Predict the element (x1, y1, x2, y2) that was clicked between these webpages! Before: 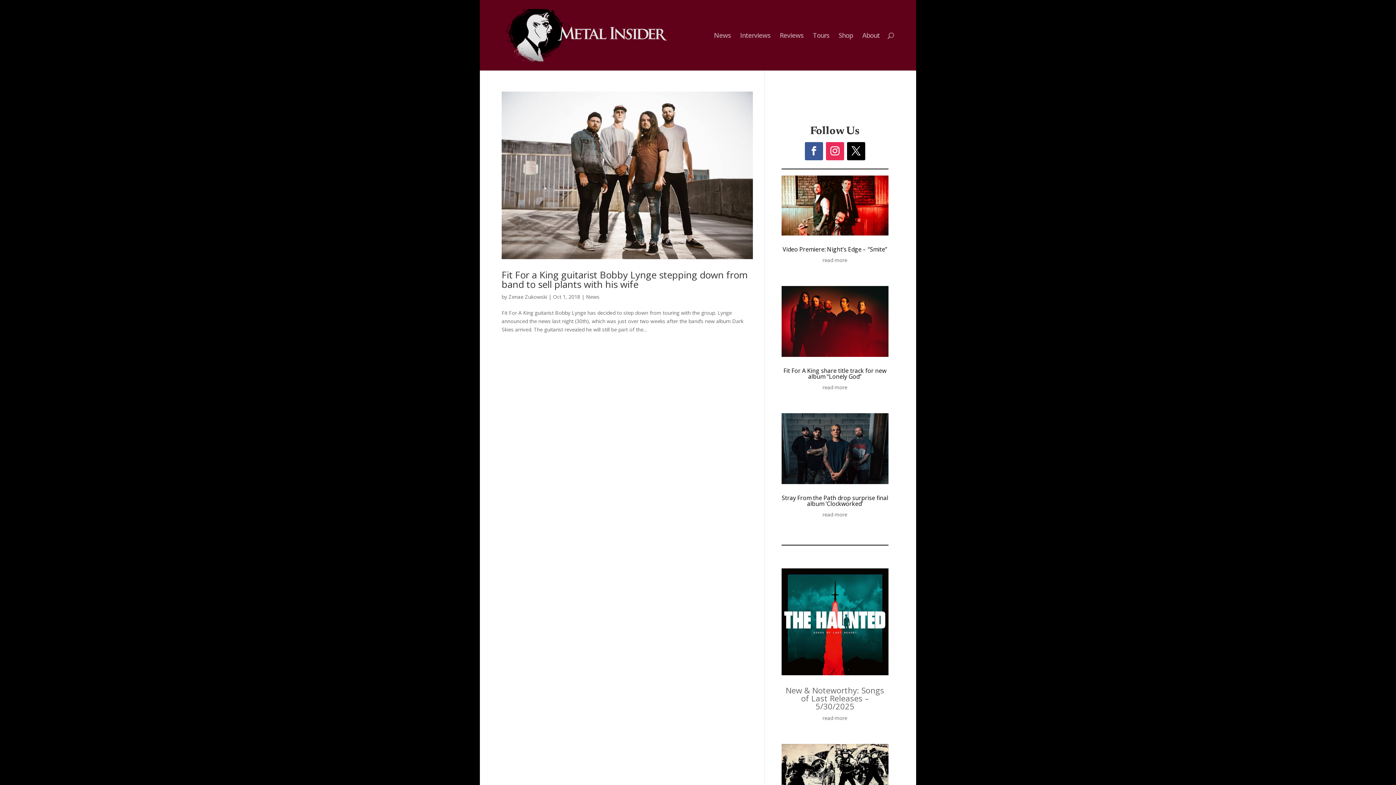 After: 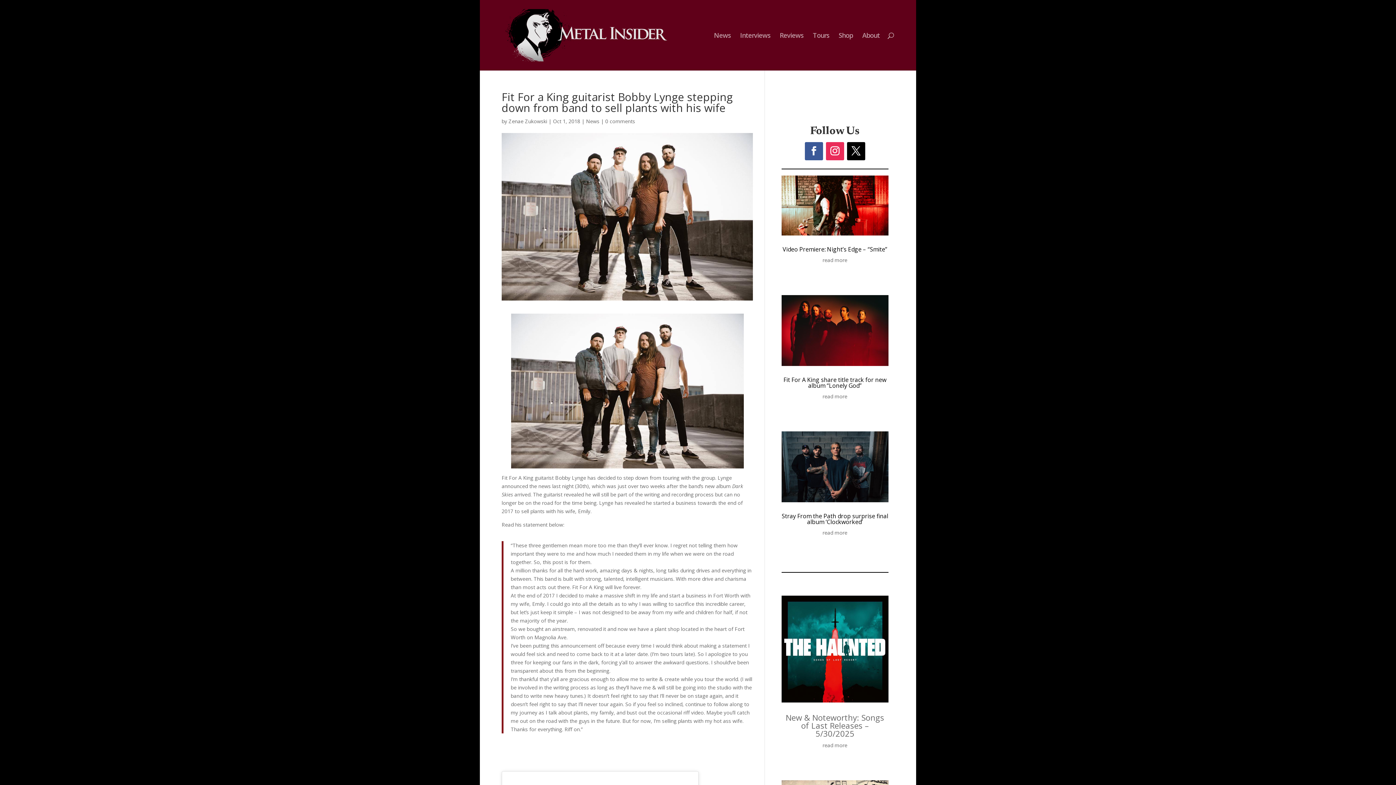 Action: bbox: (501, 91, 753, 259)